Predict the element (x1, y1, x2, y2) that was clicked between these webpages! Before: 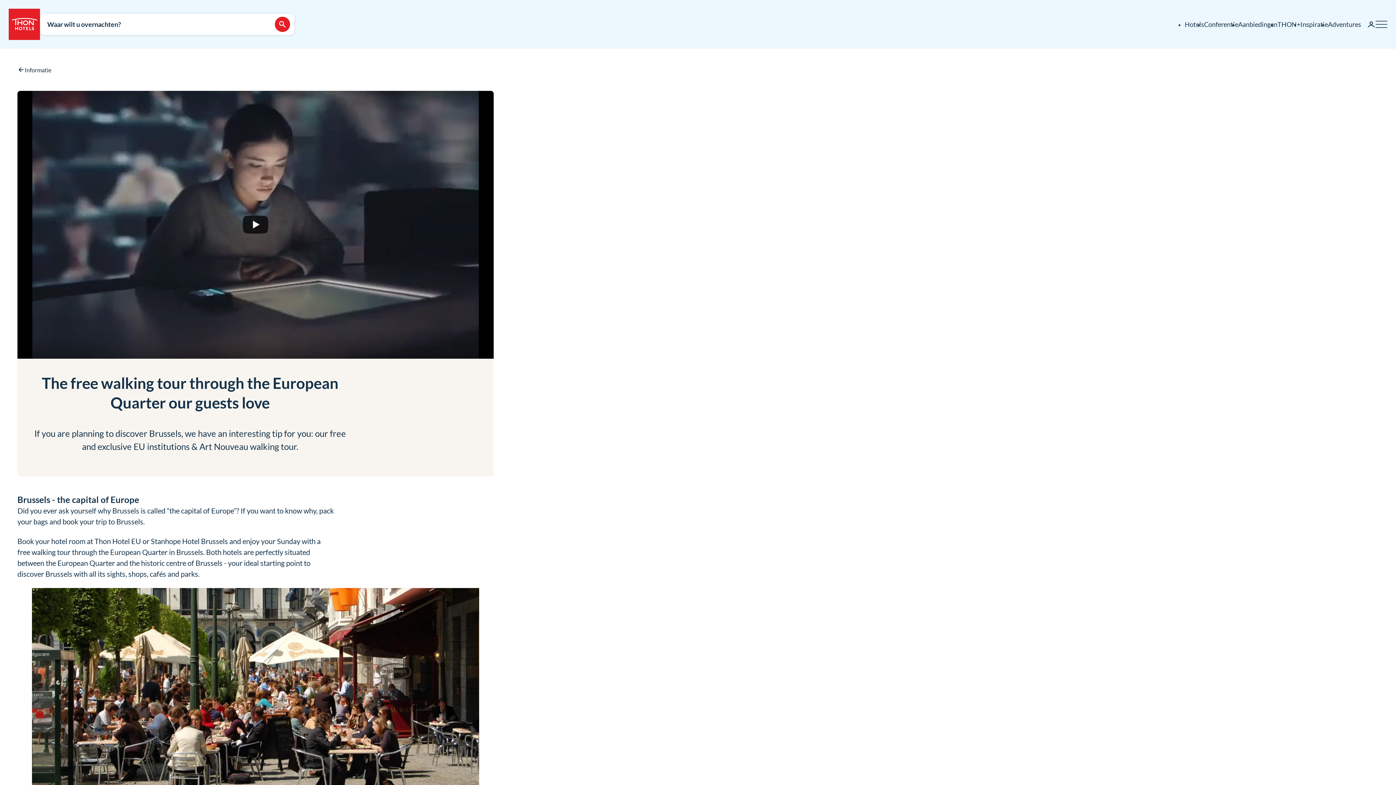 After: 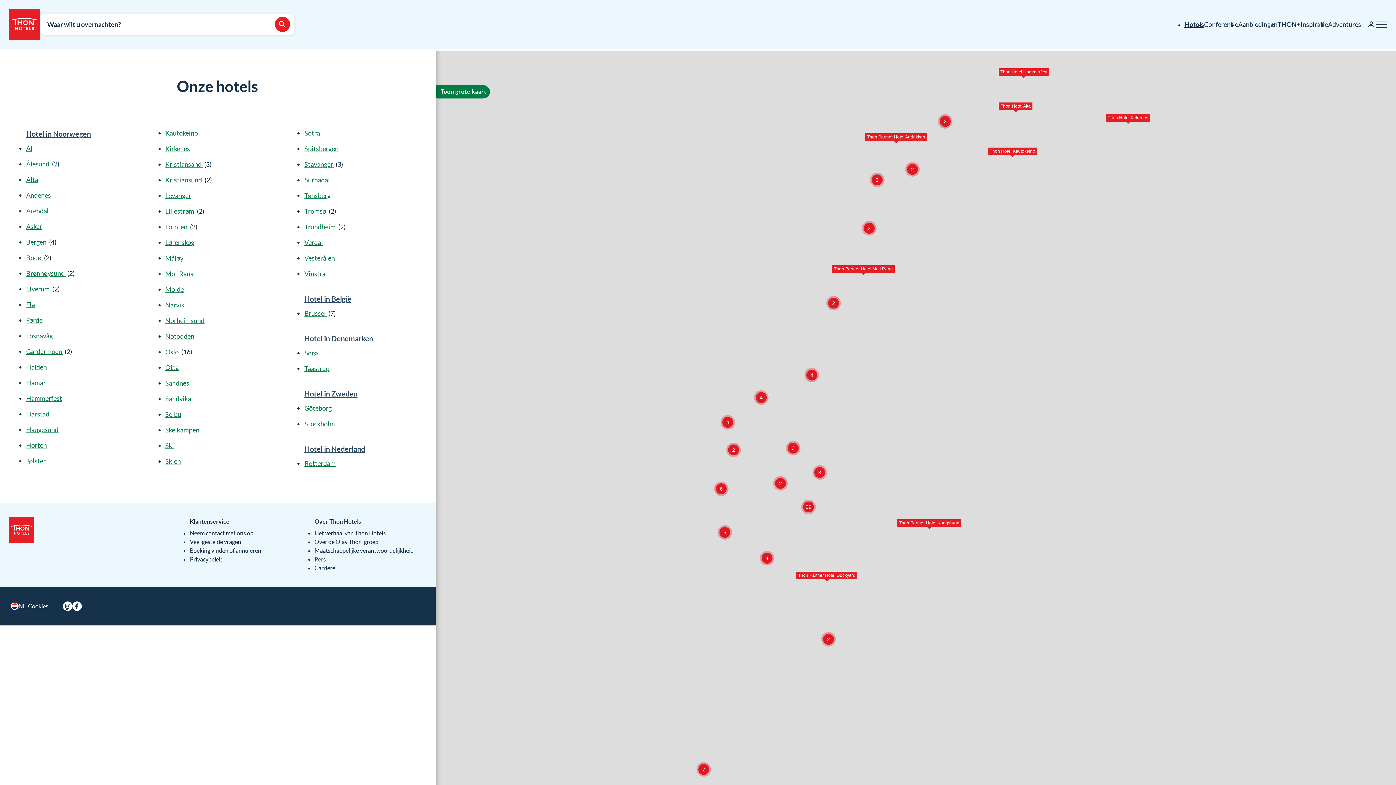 Action: bbox: (1185, 20, 1204, 28) label: Hotels